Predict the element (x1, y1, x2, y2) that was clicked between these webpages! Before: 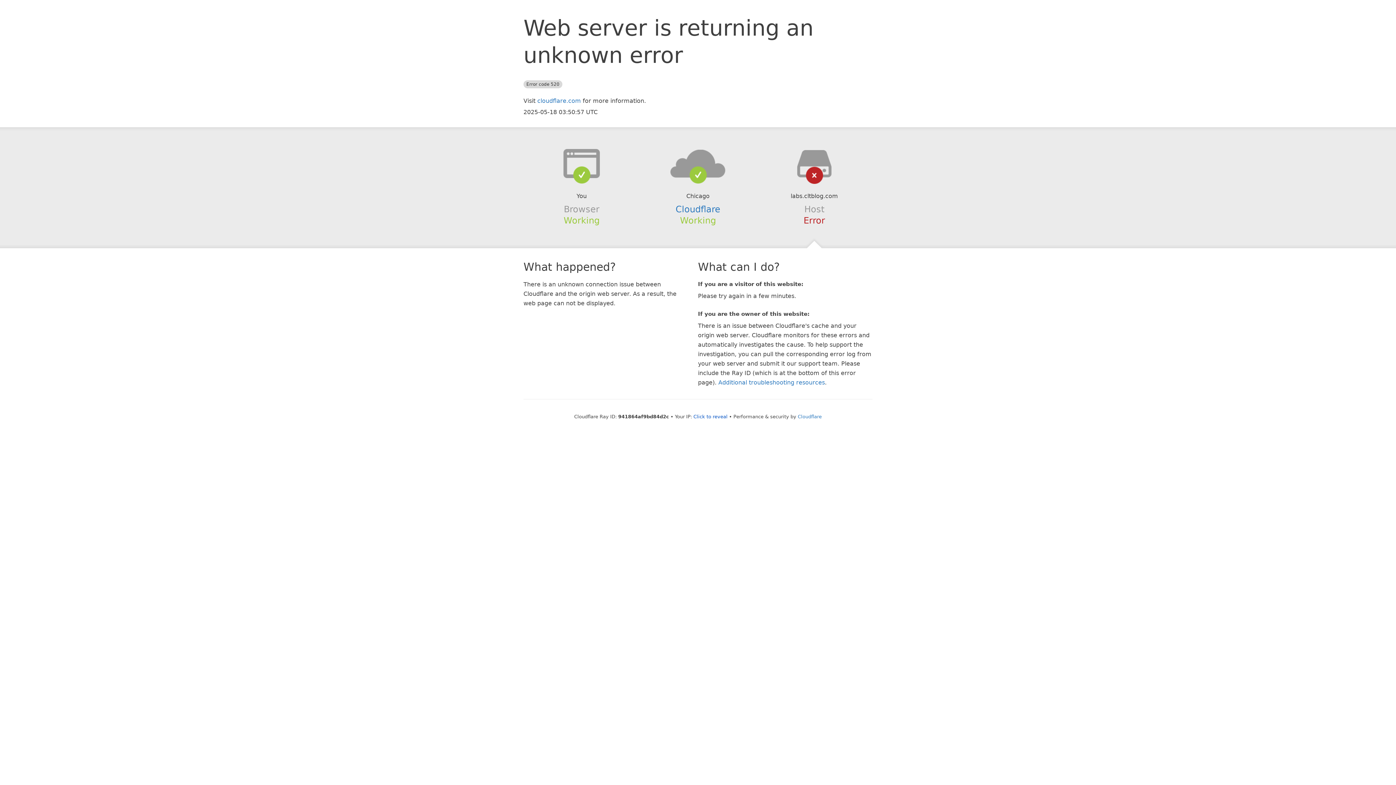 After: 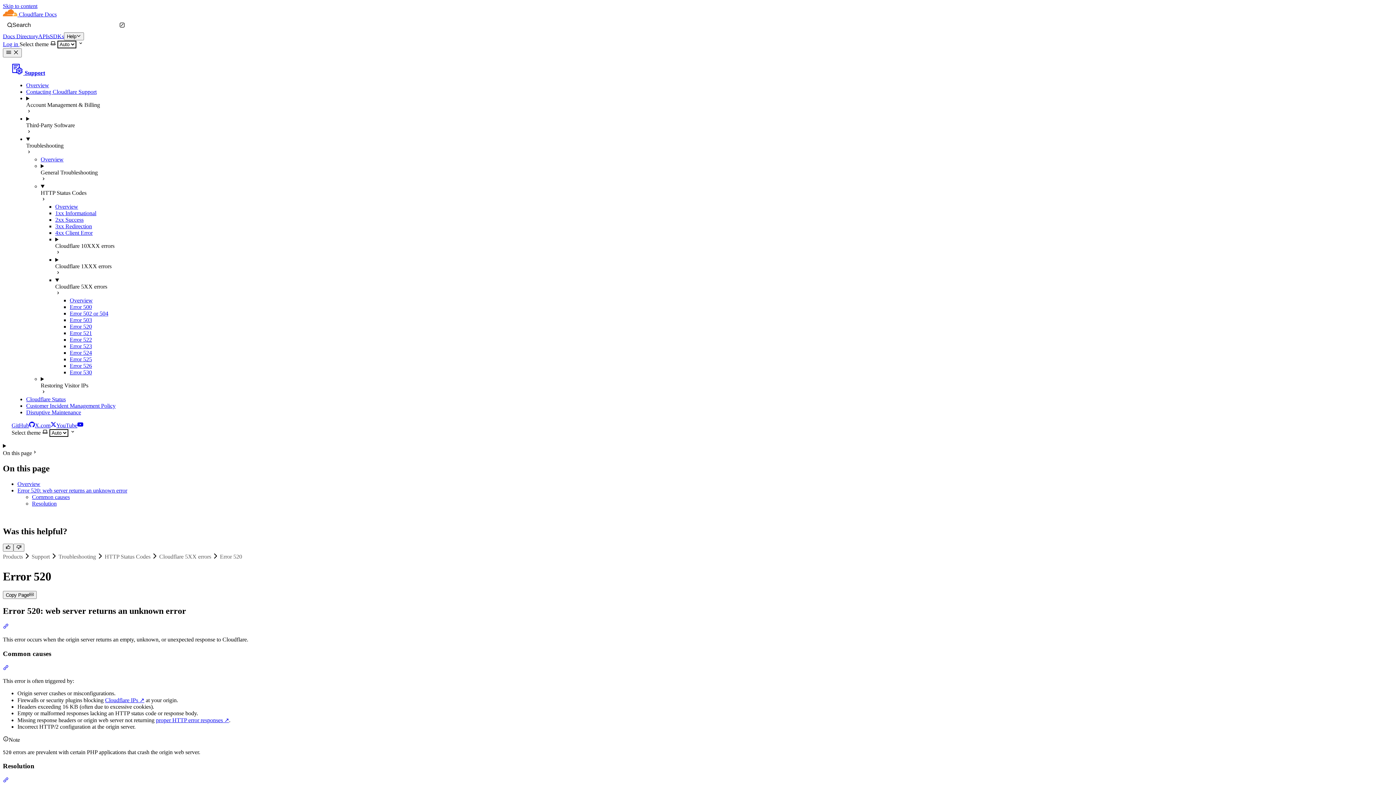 Action: bbox: (718, 379, 825, 386) label: Additional troubleshooting resources